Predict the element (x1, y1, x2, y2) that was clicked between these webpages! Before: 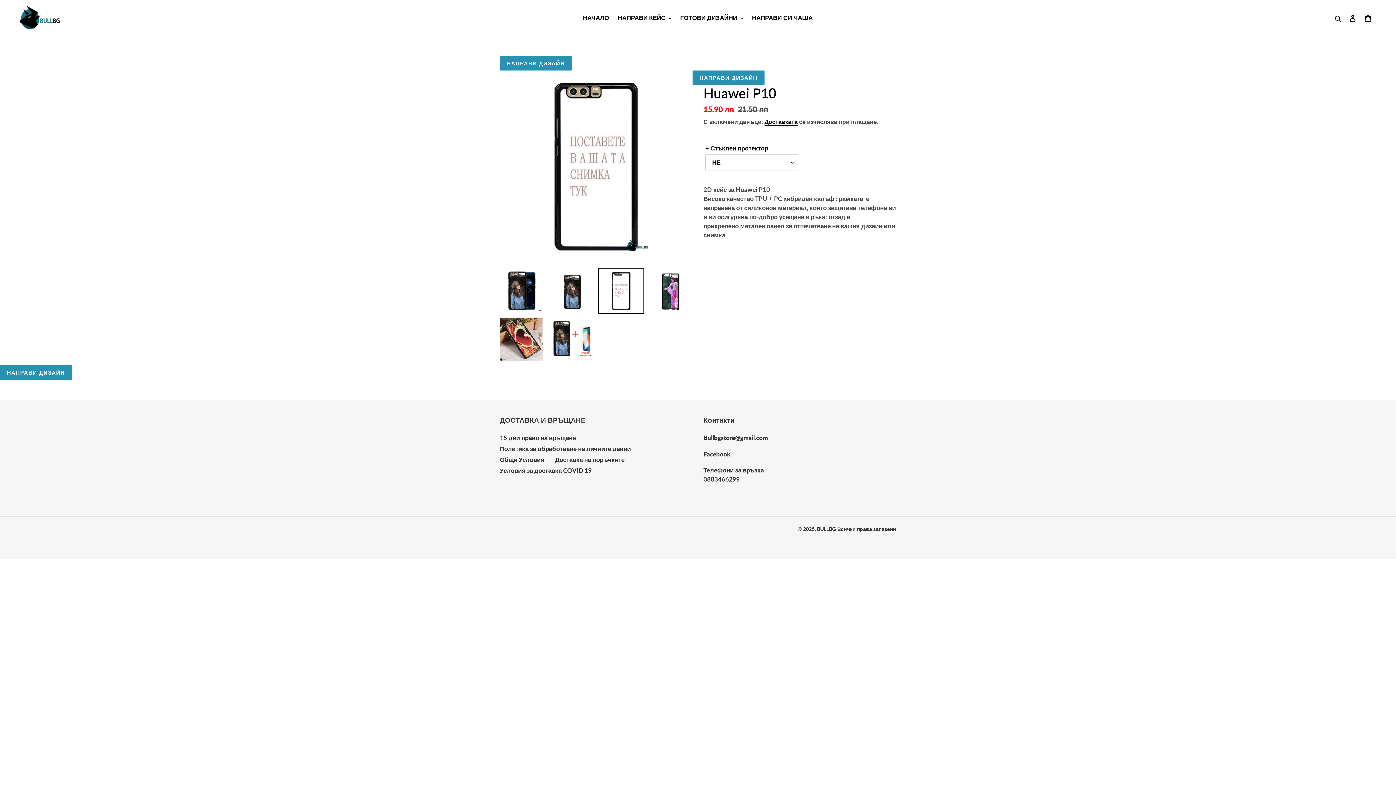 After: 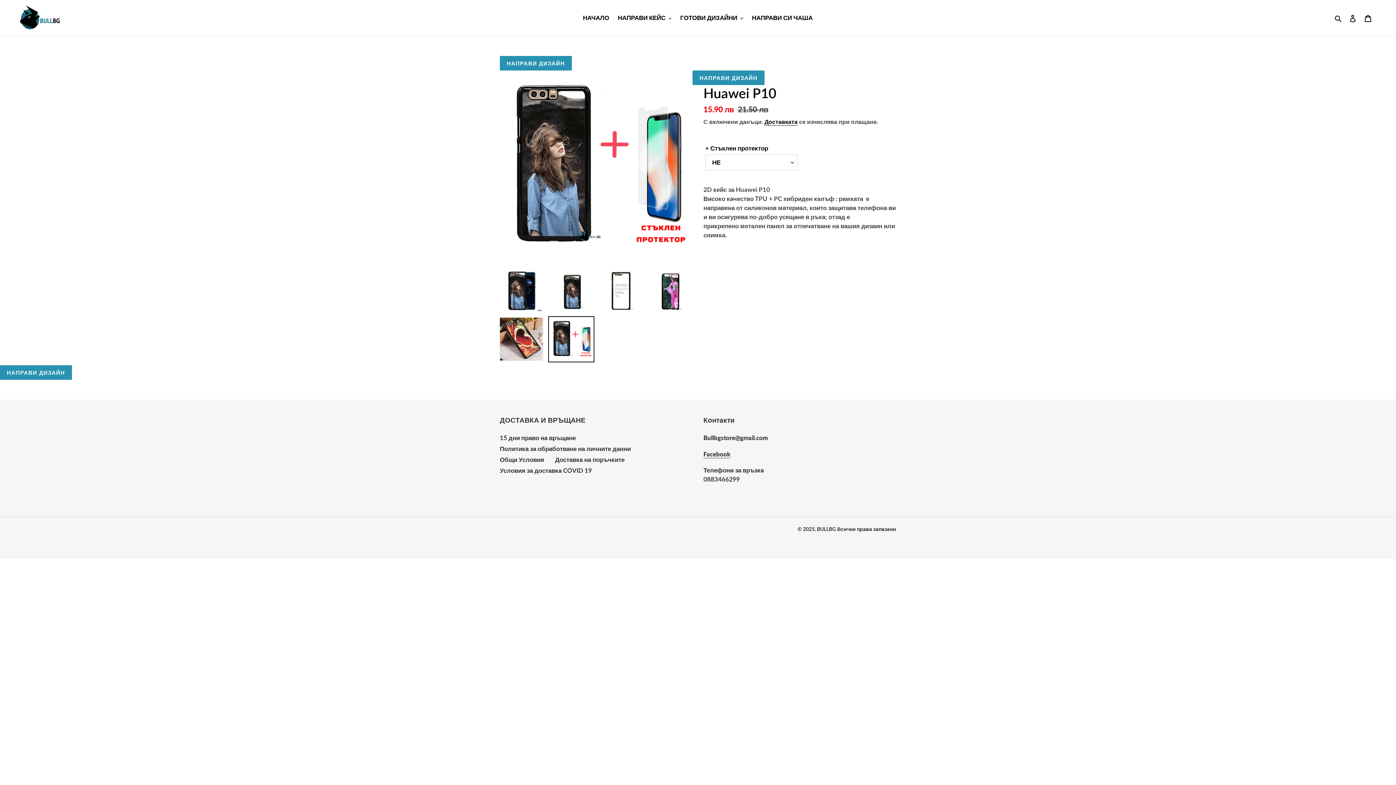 Action: bbox: (548, 316, 594, 362)